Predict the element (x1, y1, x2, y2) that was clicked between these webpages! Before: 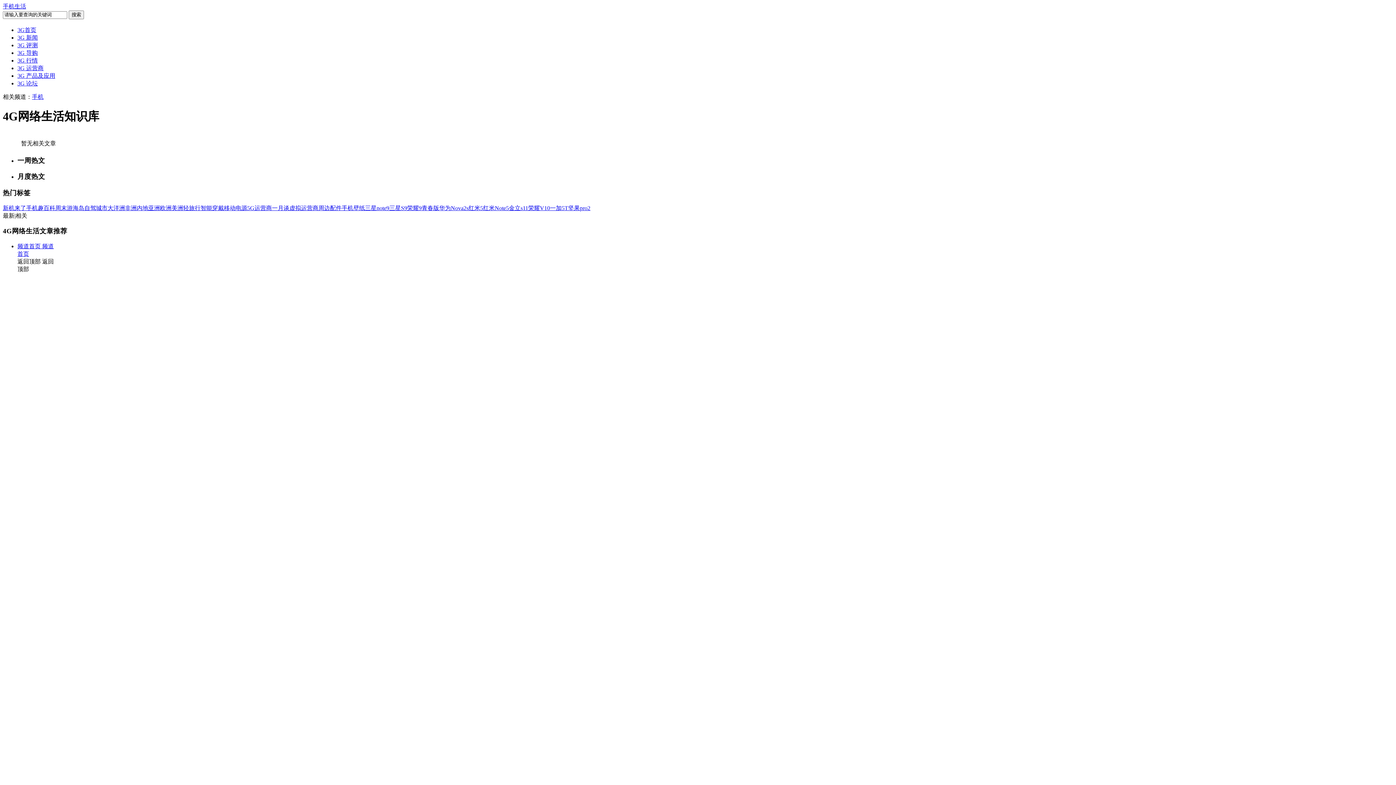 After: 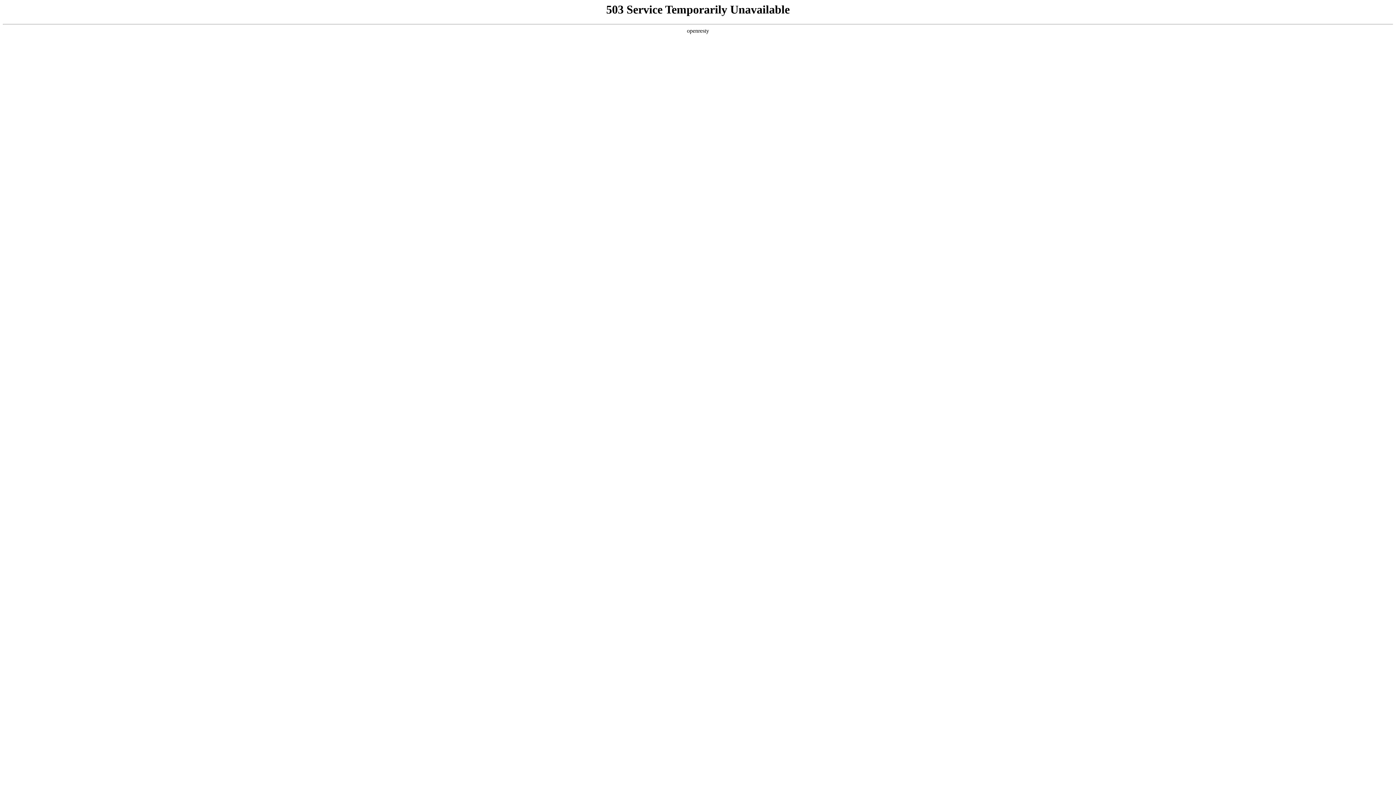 Action: bbox: (17, 65, 43, 71) label: 3G 运营商